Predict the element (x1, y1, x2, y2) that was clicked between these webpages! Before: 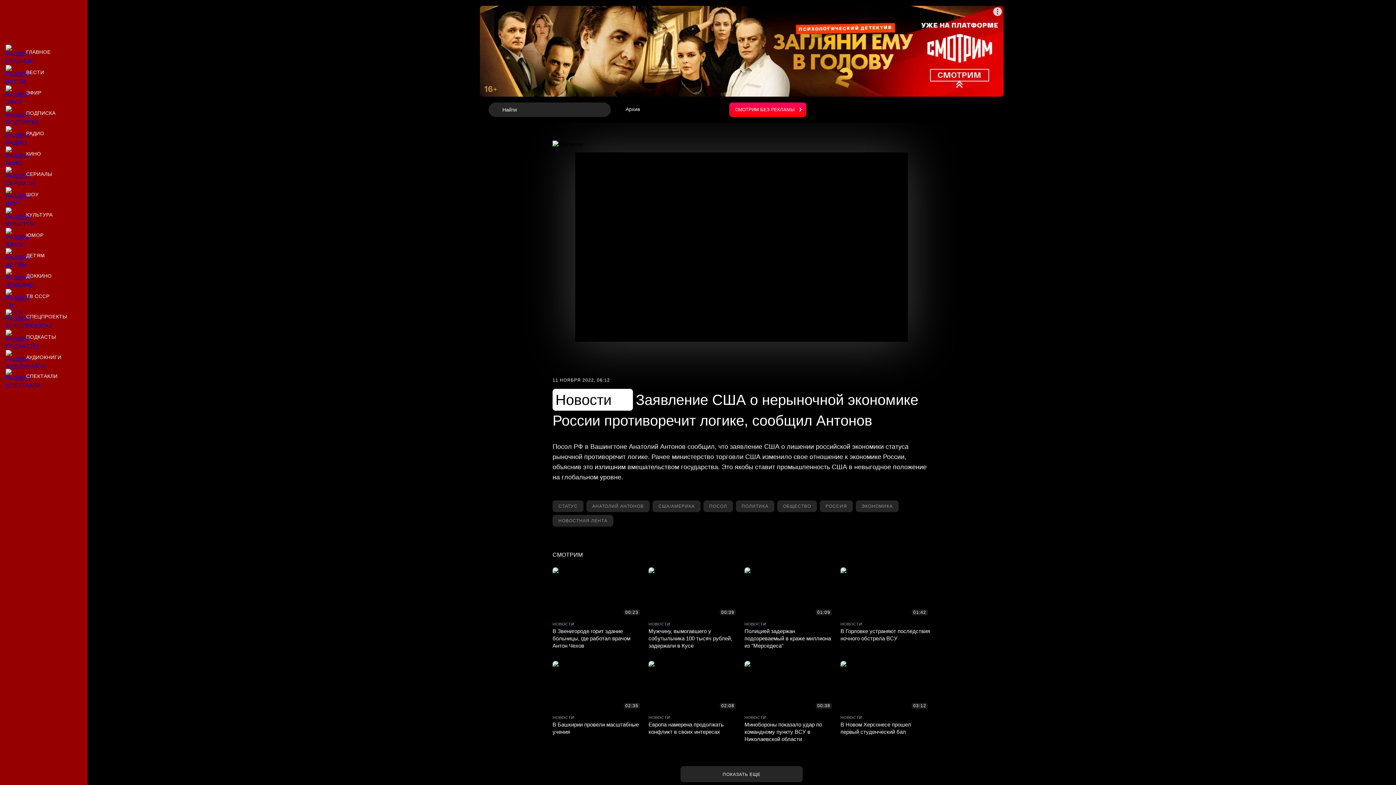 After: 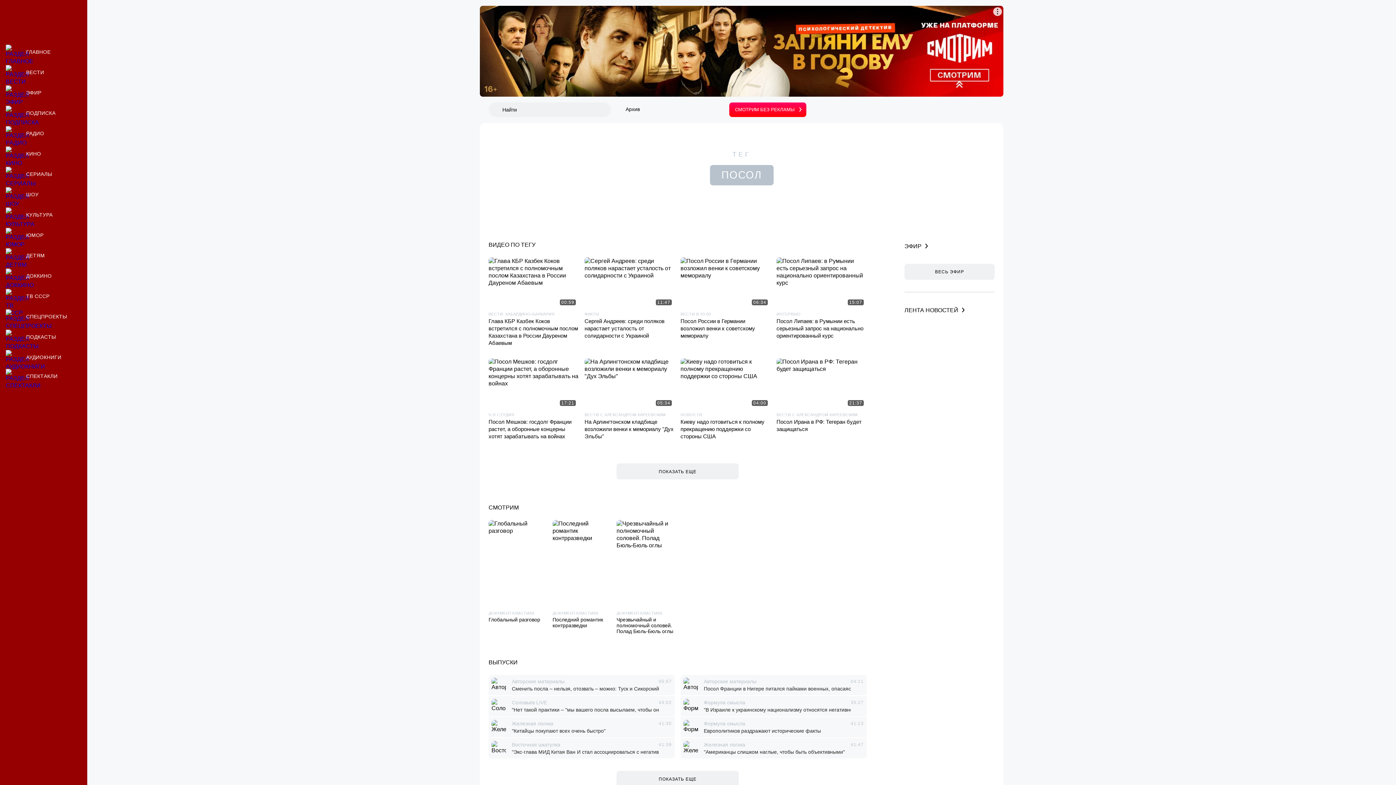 Action: label: Материалы по тегу посол bbox: (703, 500, 733, 512)